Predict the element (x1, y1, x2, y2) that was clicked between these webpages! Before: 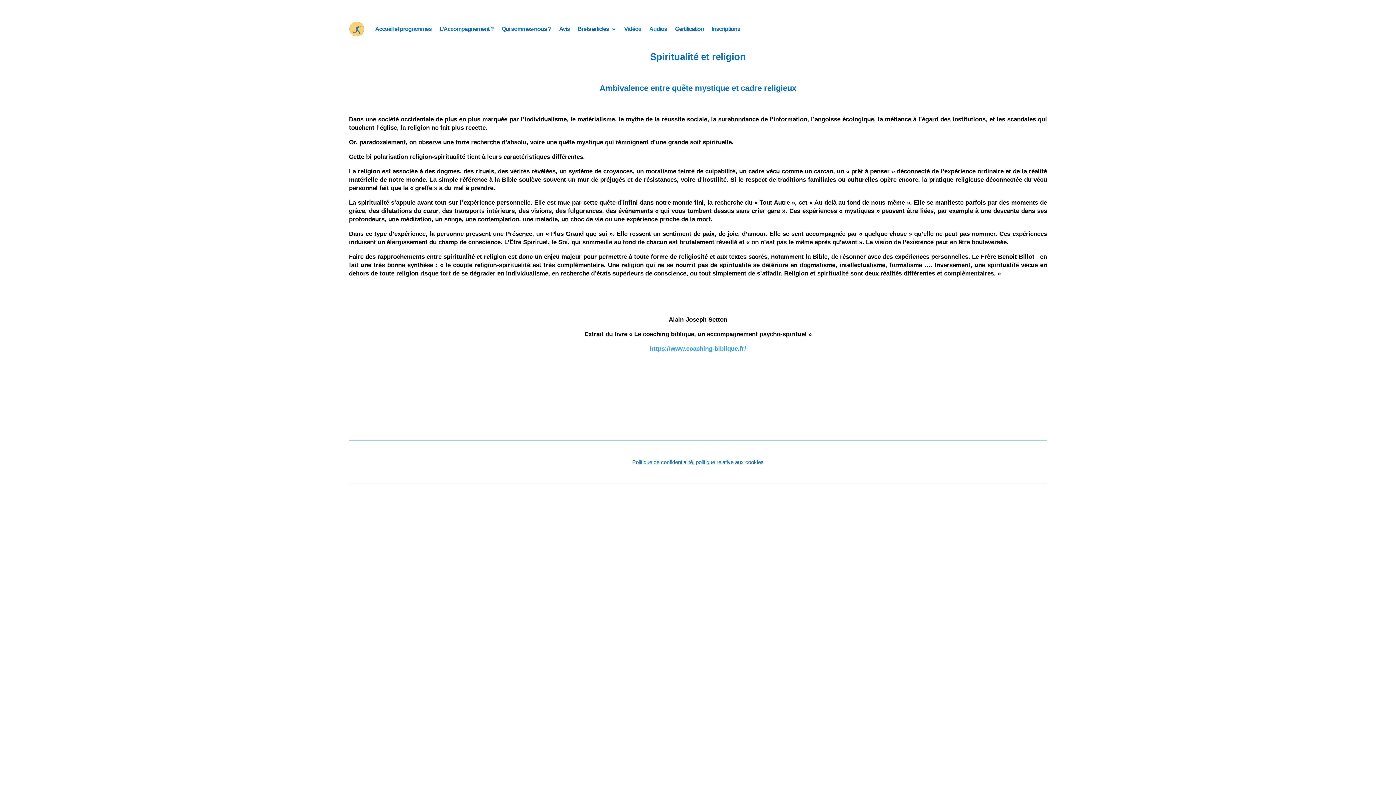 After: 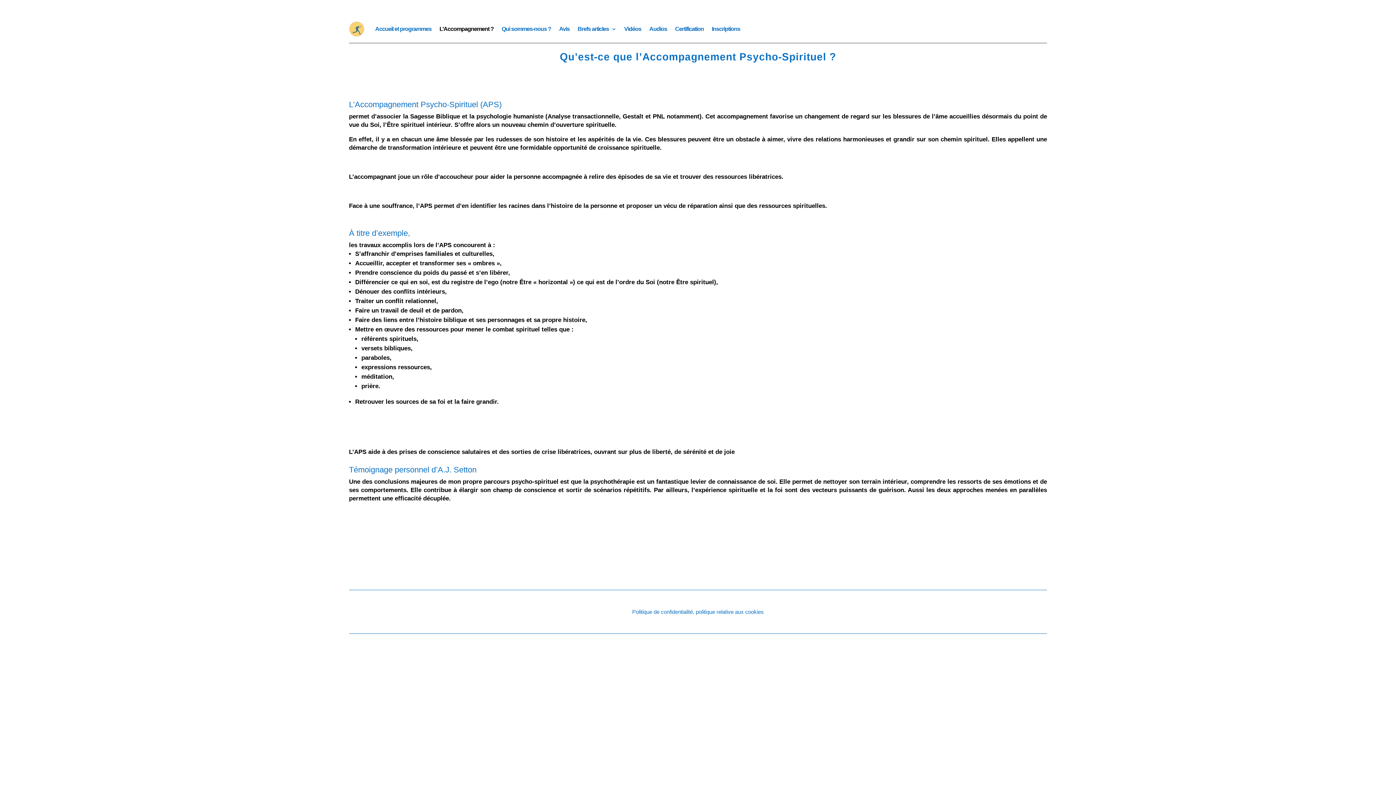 Action: label: L’Accompagnement ? bbox: (439, 15, 493, 42)